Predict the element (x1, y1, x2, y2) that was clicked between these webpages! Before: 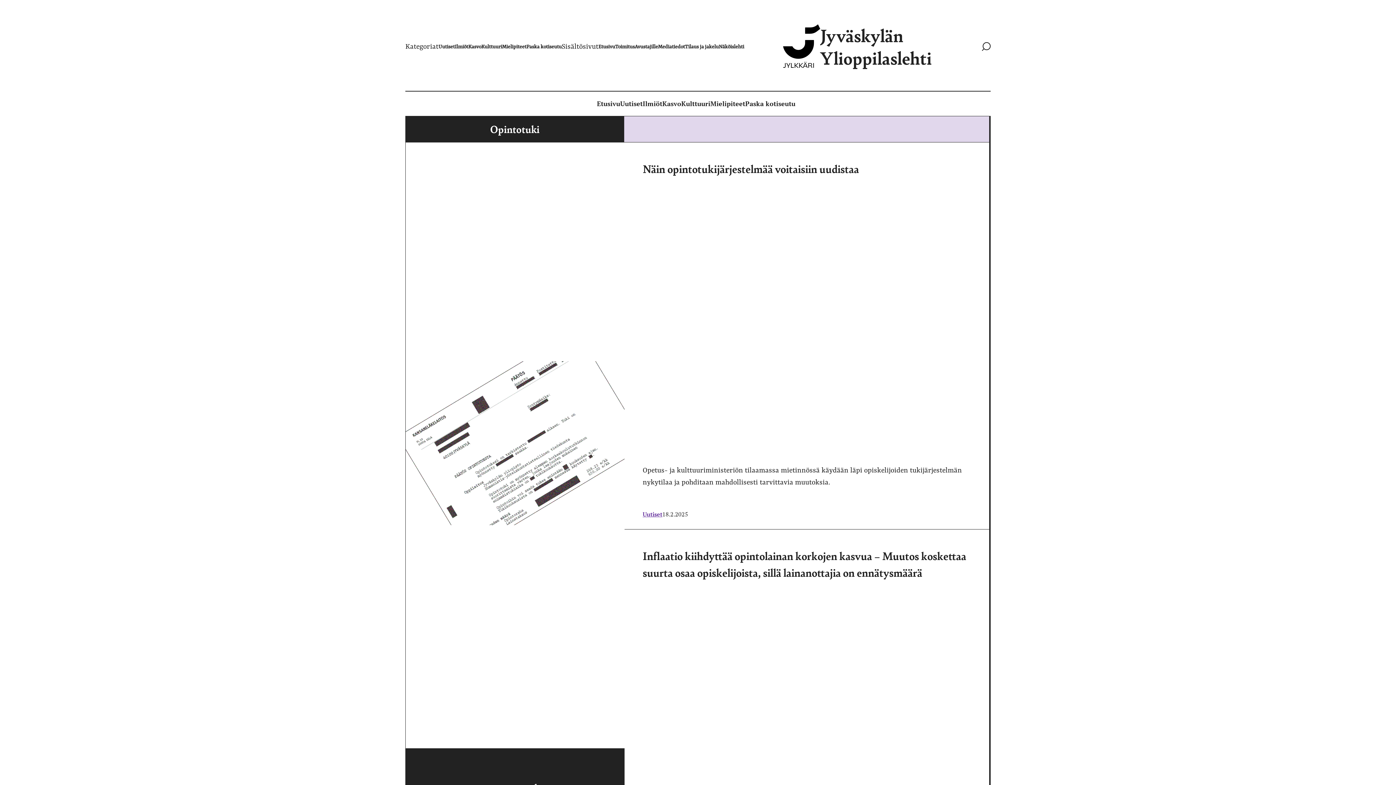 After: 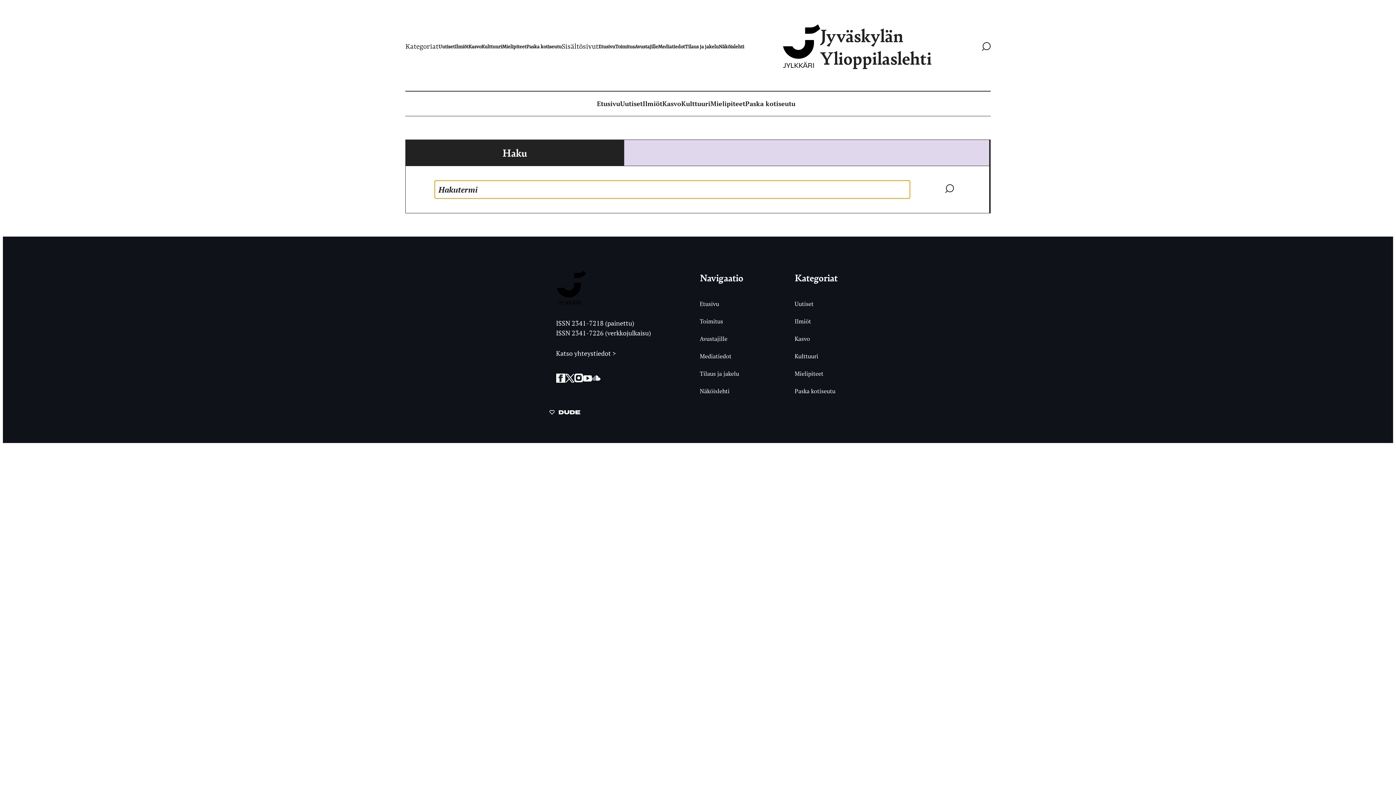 Action: label: Siirry hakusivulle bbox: (982, 45, 990, 53)